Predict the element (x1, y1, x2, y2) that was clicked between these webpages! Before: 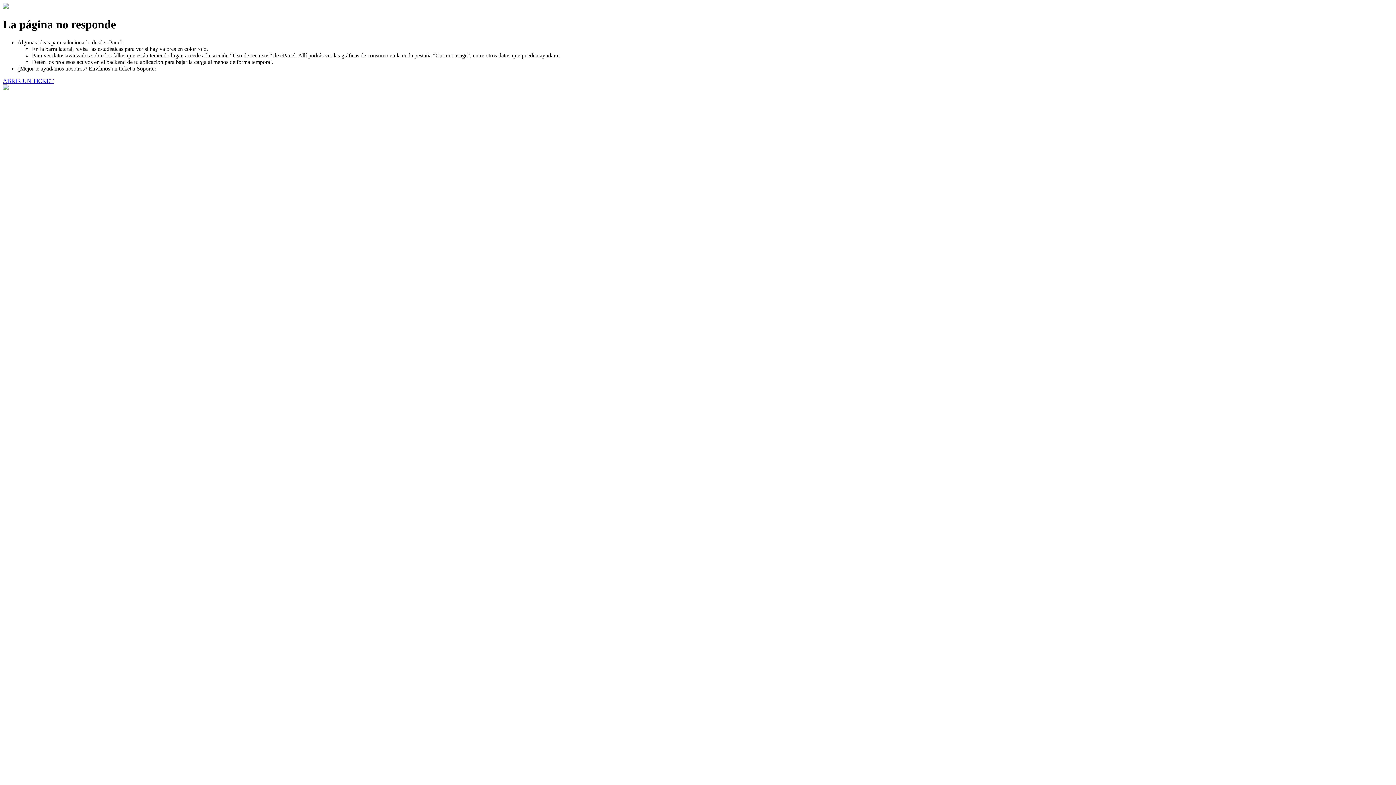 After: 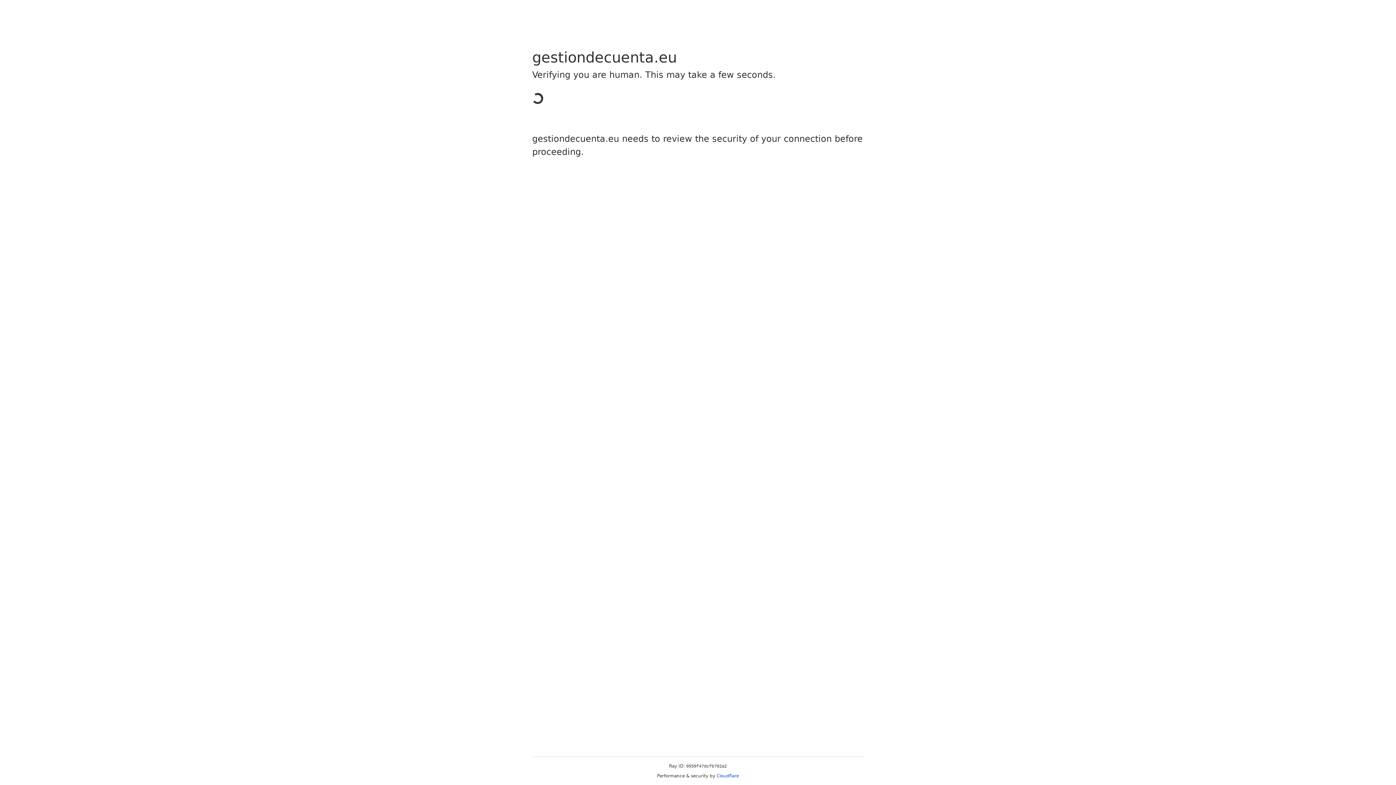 Action: bbox: (2, 77, 53, 83) label: ABRIR UN TICKET